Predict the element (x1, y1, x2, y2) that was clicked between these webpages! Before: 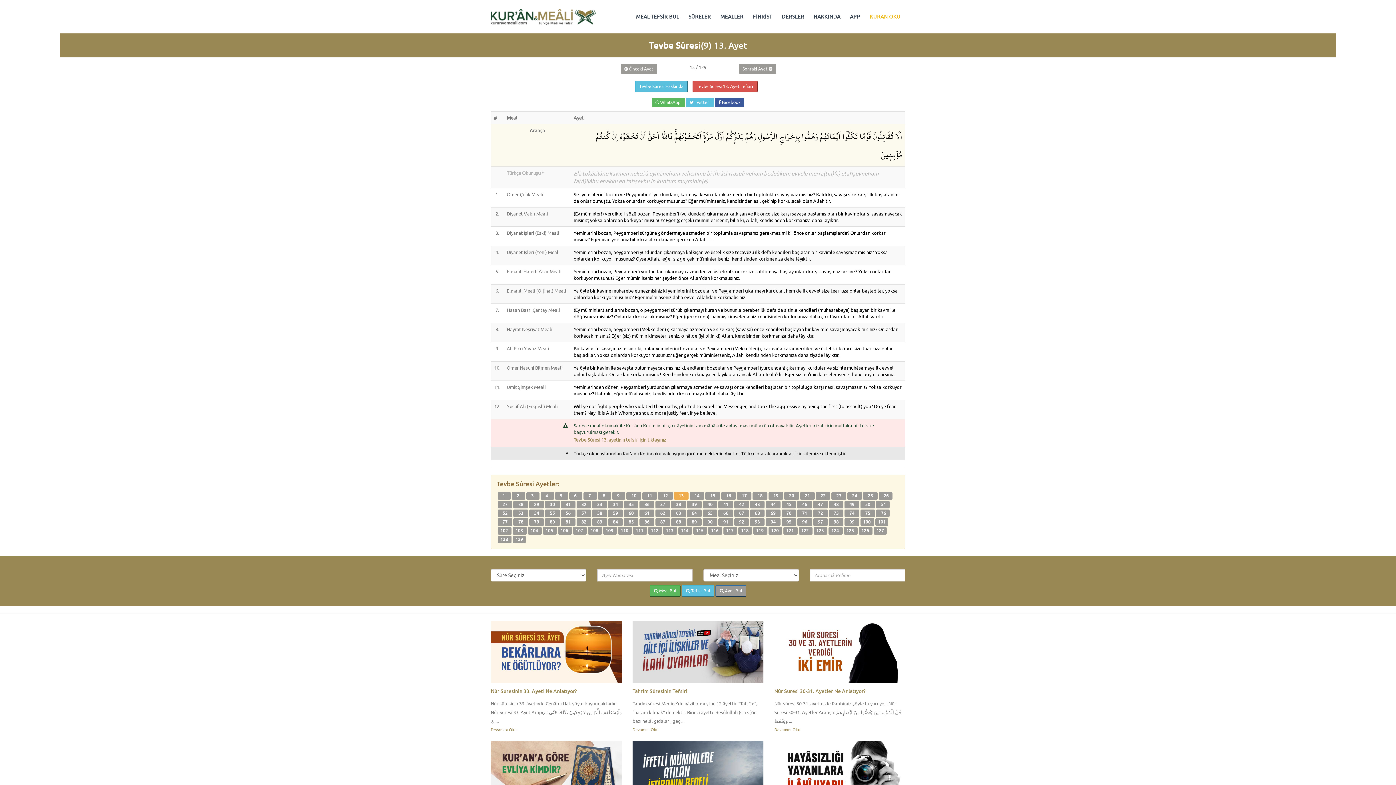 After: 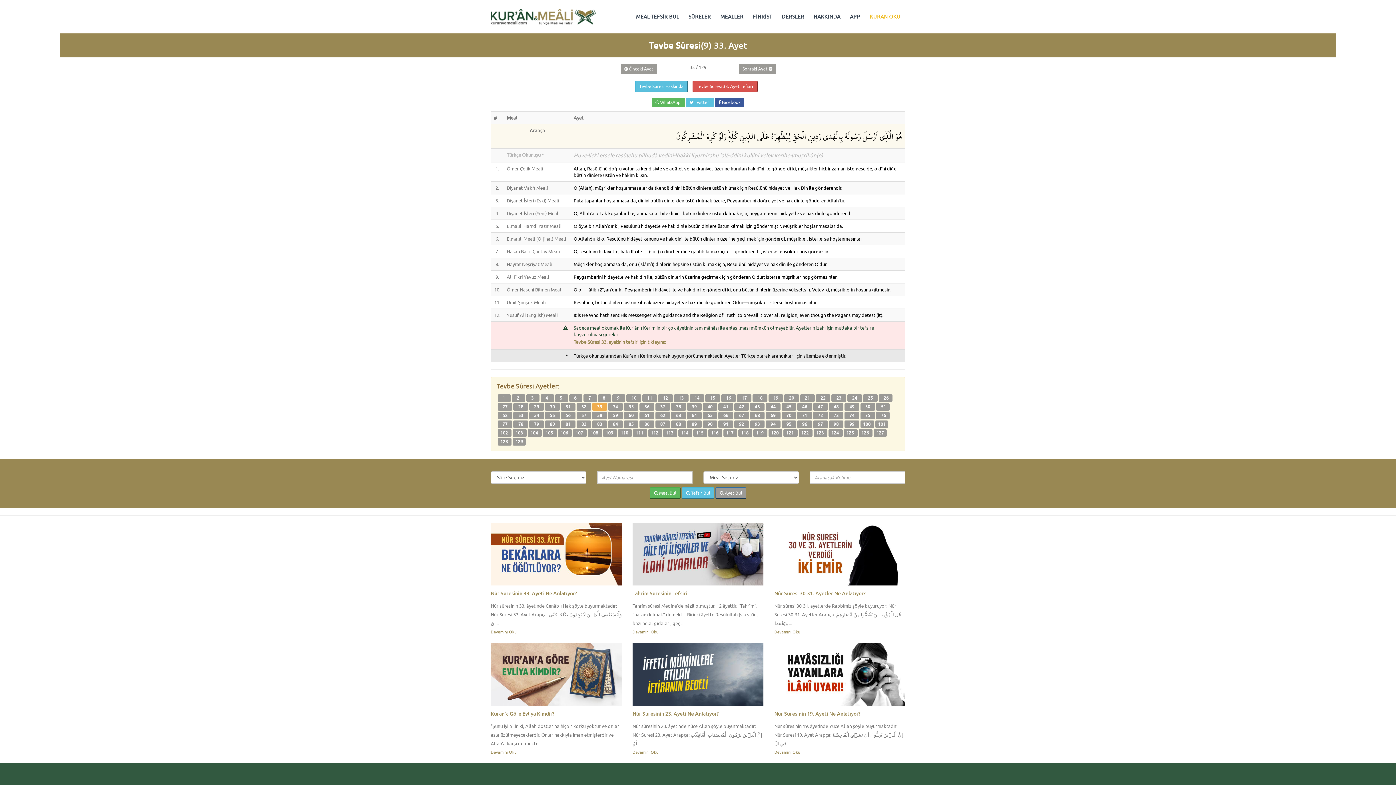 Action: label:   33   bbox: (591, 501, 607, 507)